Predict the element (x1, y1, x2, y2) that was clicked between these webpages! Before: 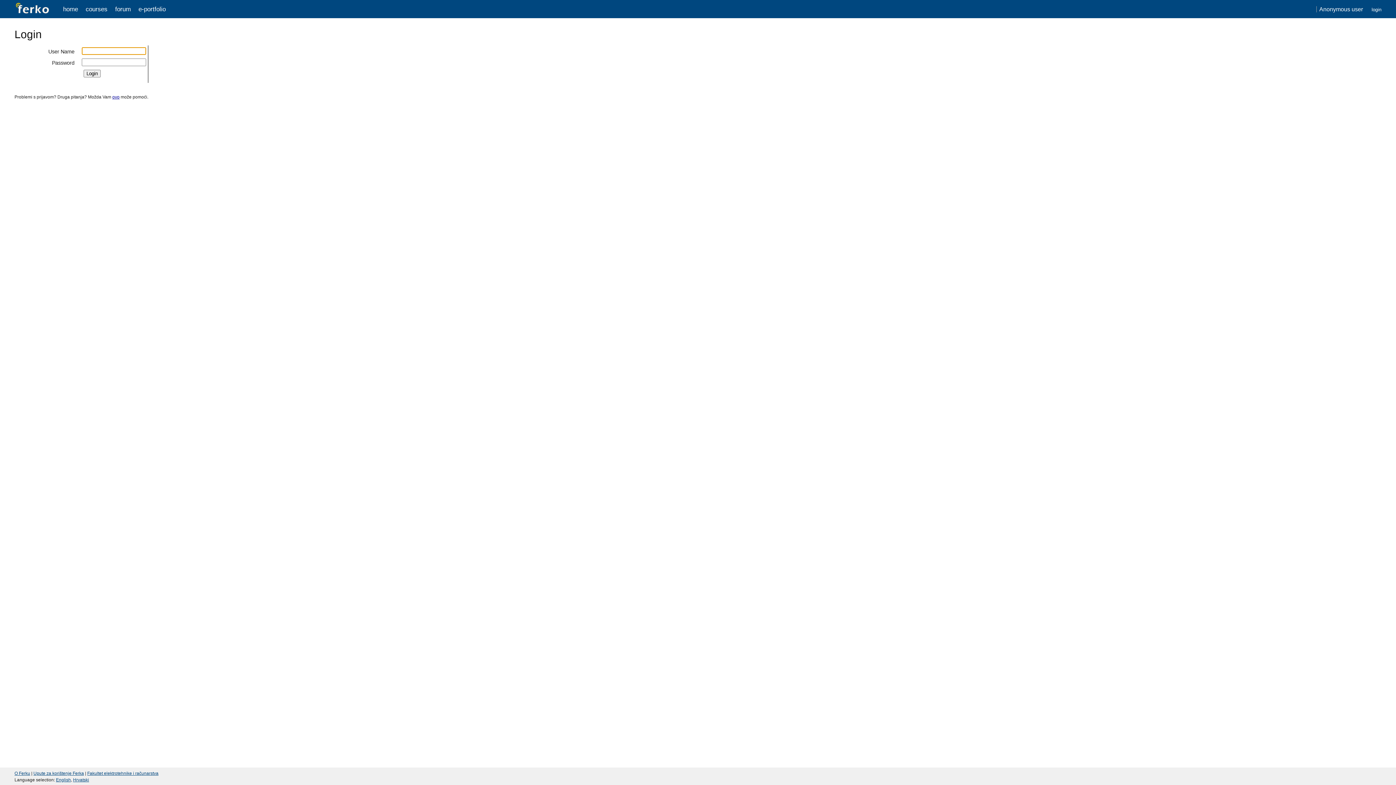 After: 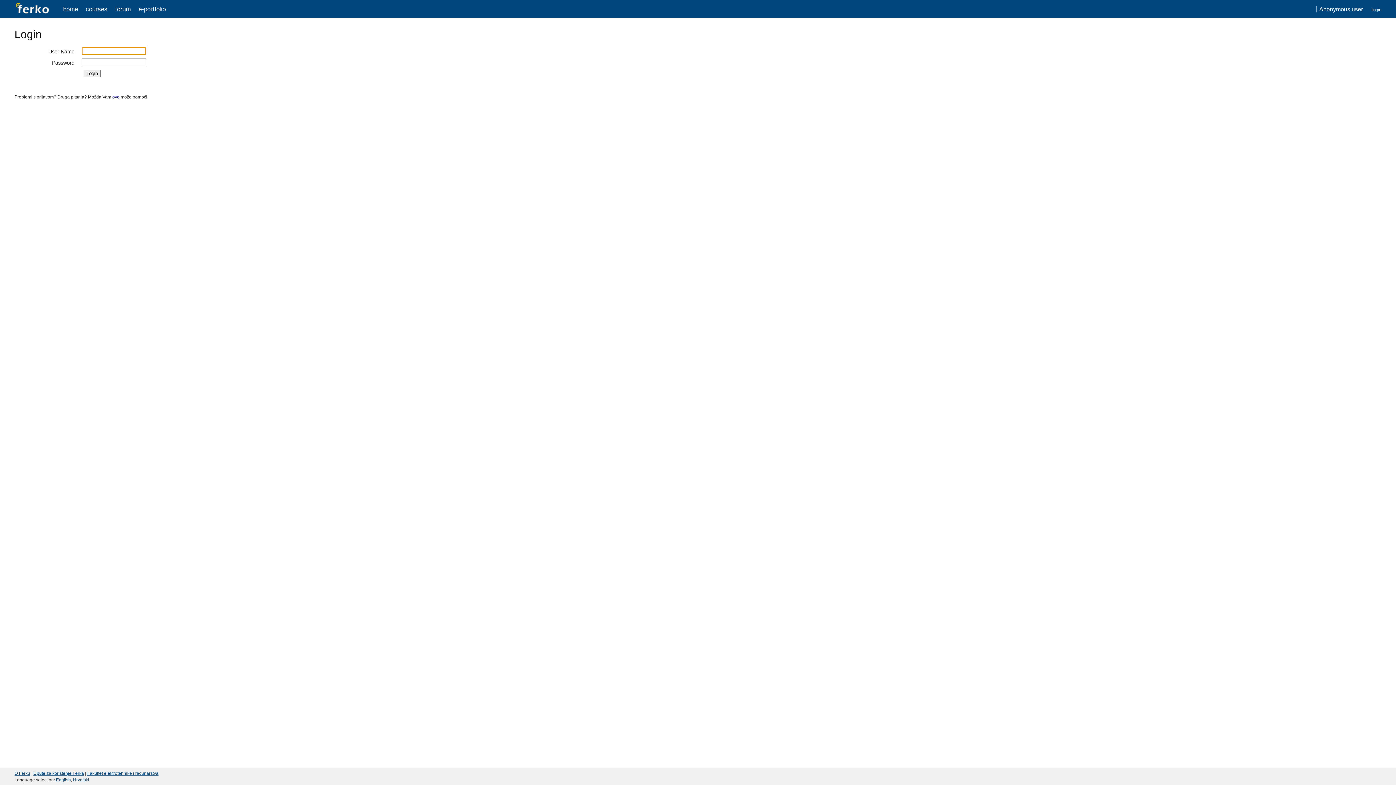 Action: label: forum bbox: (115, 5, 130, 12)